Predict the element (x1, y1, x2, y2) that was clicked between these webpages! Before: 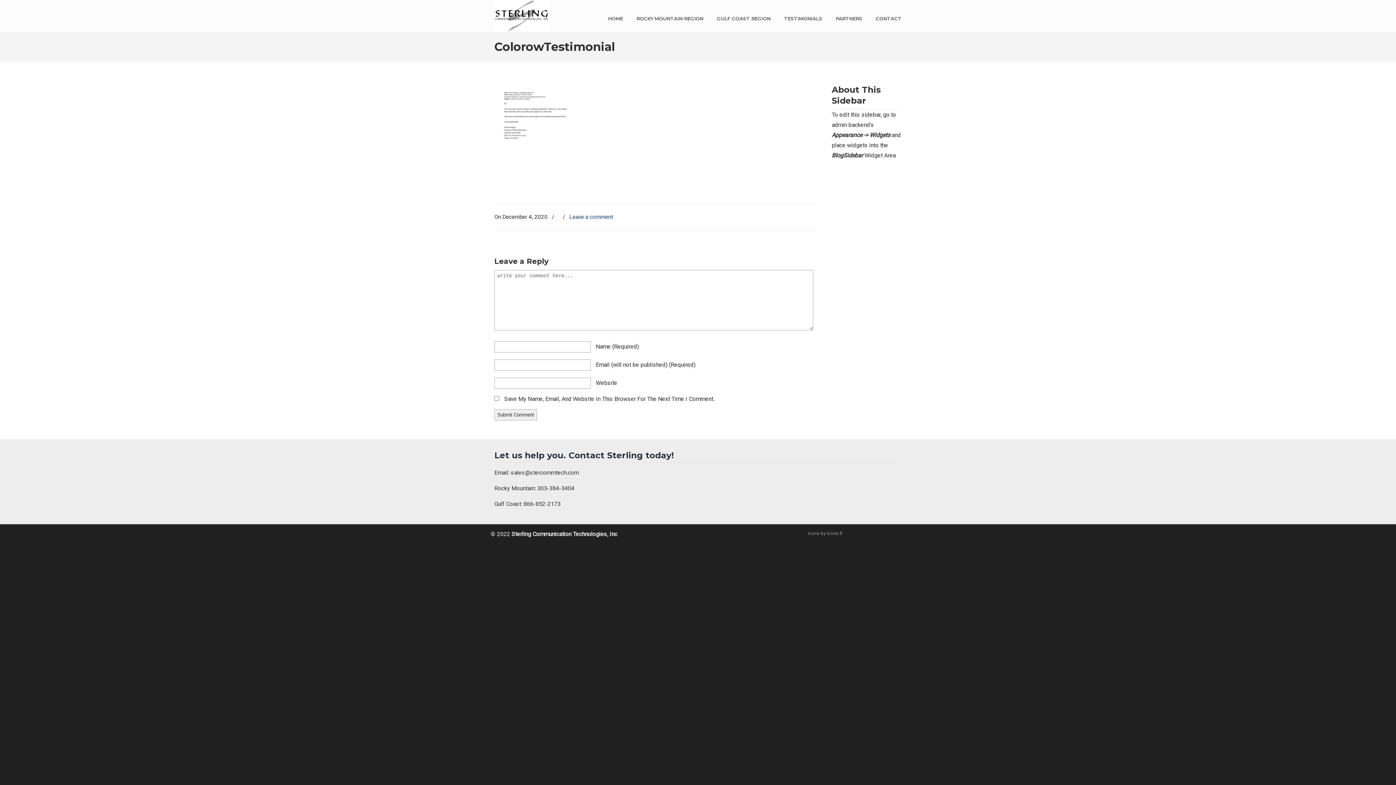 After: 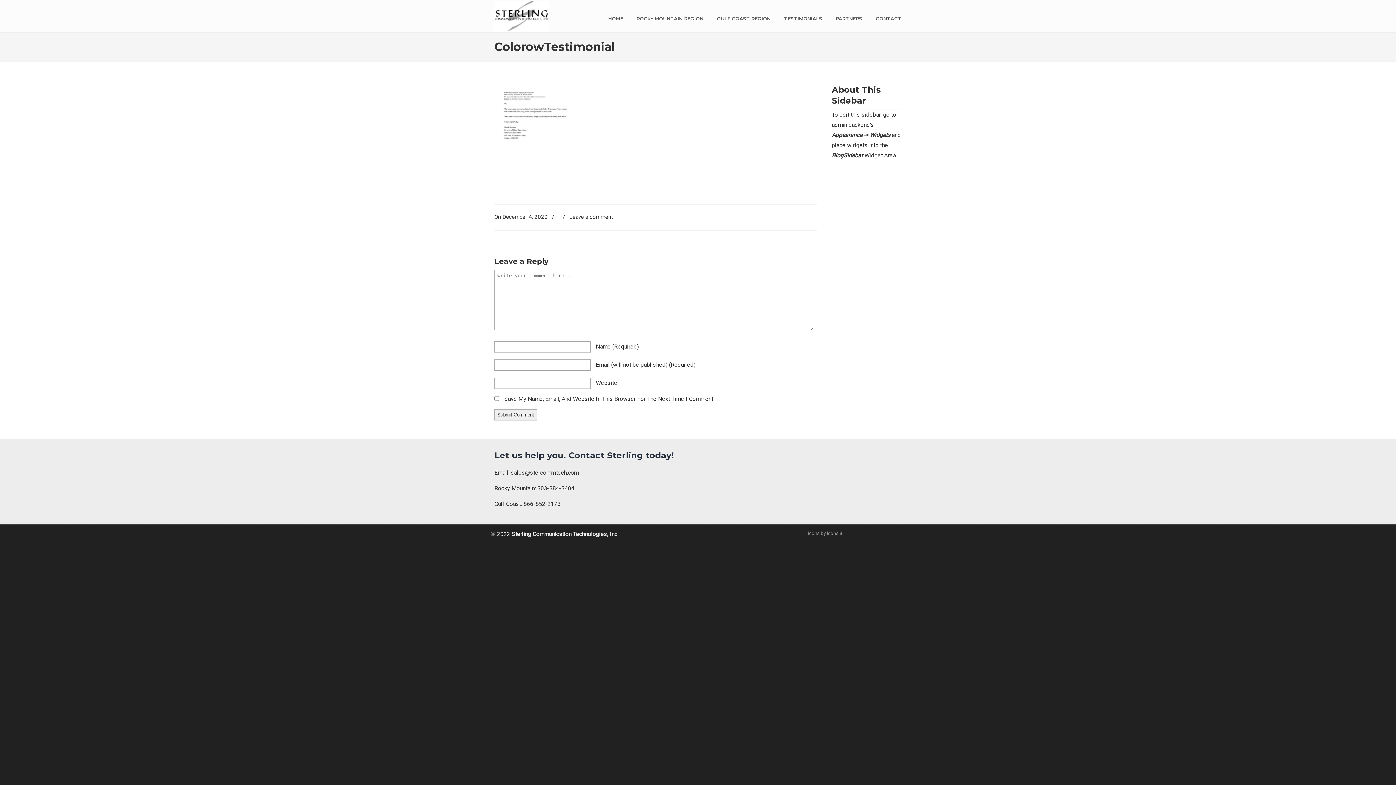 Action: label: Leave a comment bbox: (569, 212, 613, 222)